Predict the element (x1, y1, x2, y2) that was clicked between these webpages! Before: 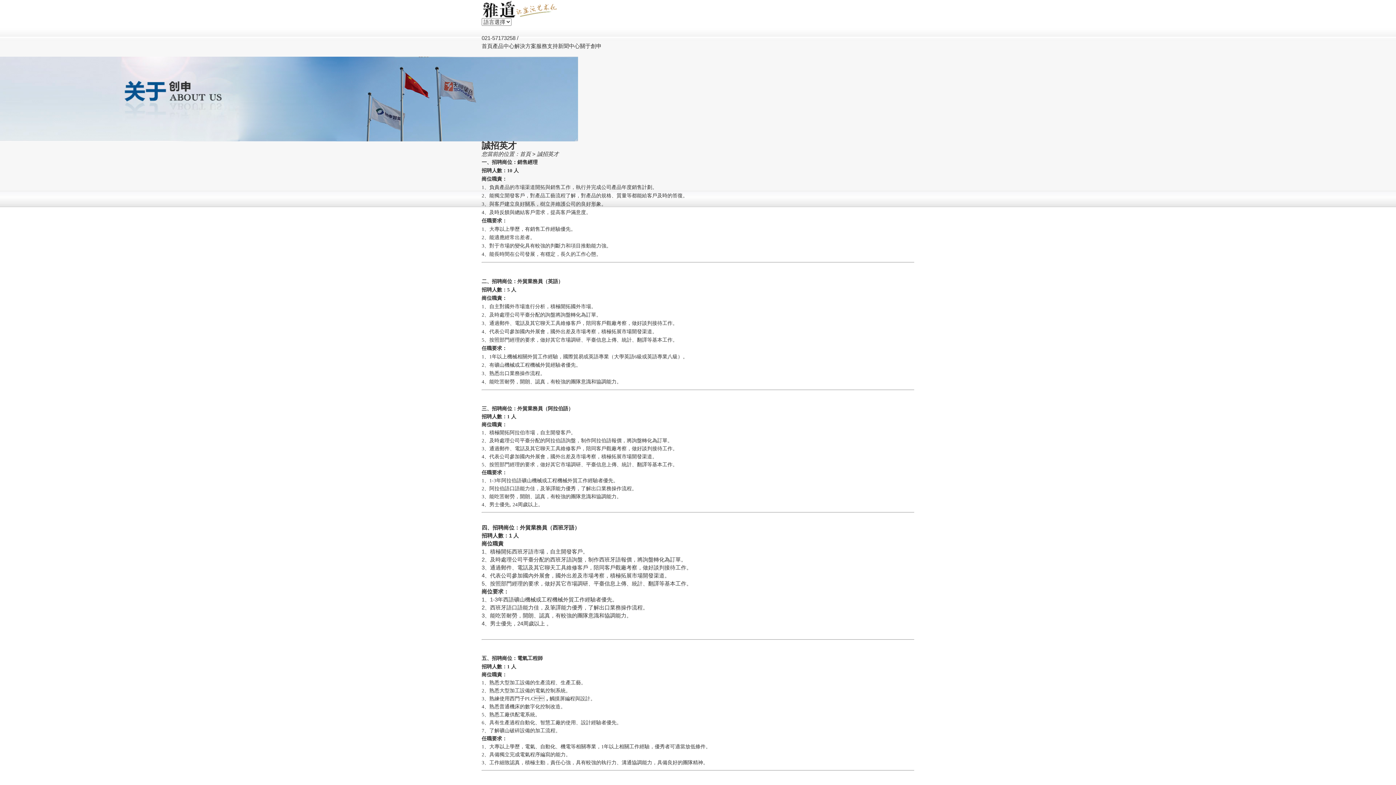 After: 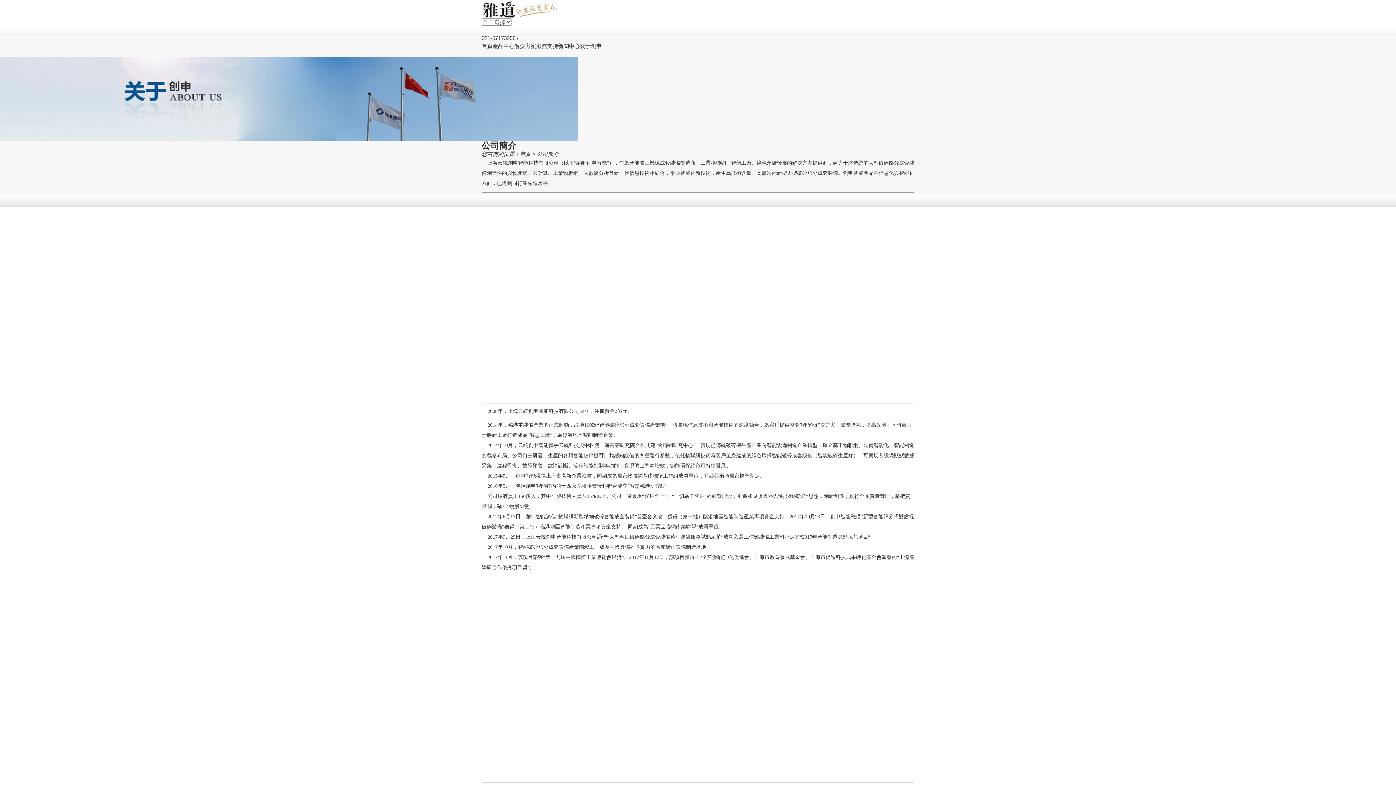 Action: label: 關于創申 bbox: (580, 42, 601, 50)